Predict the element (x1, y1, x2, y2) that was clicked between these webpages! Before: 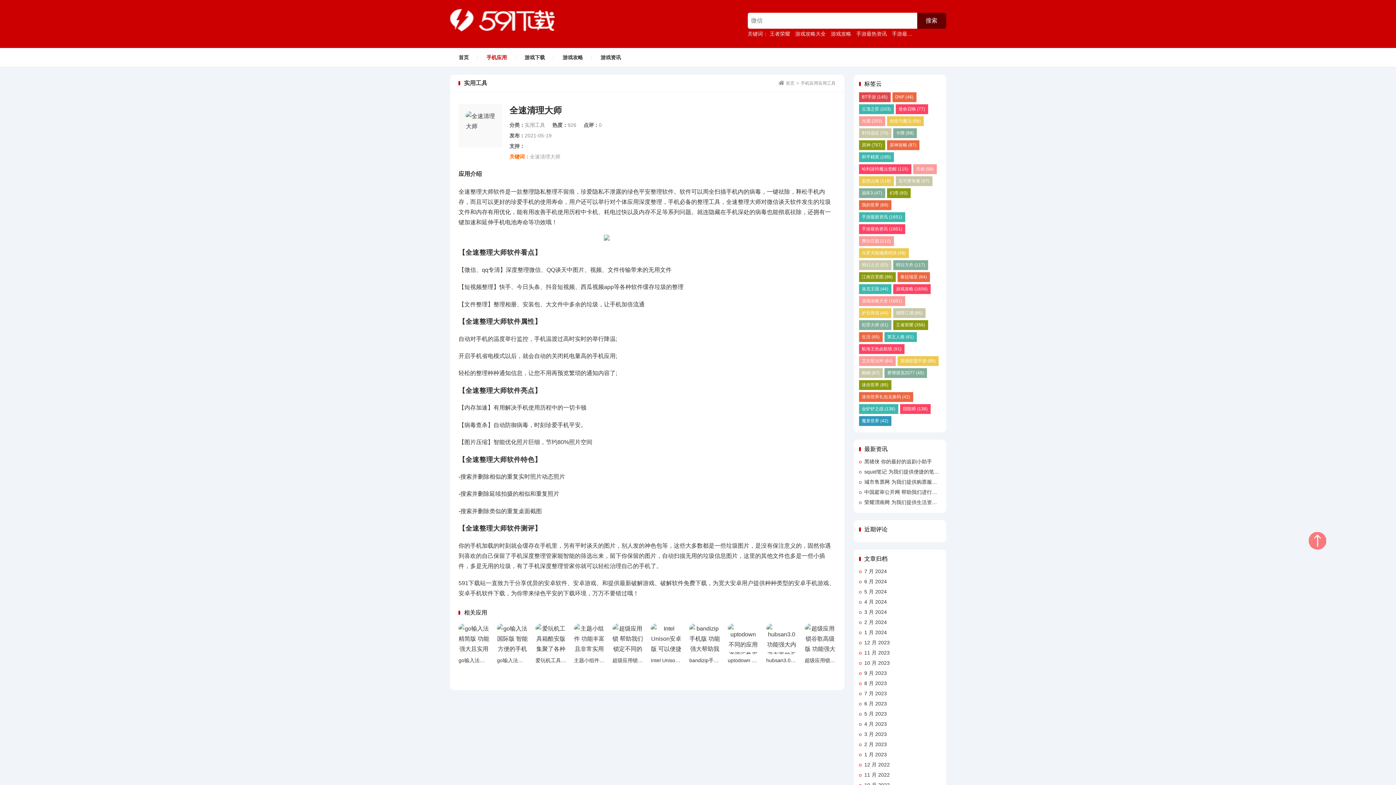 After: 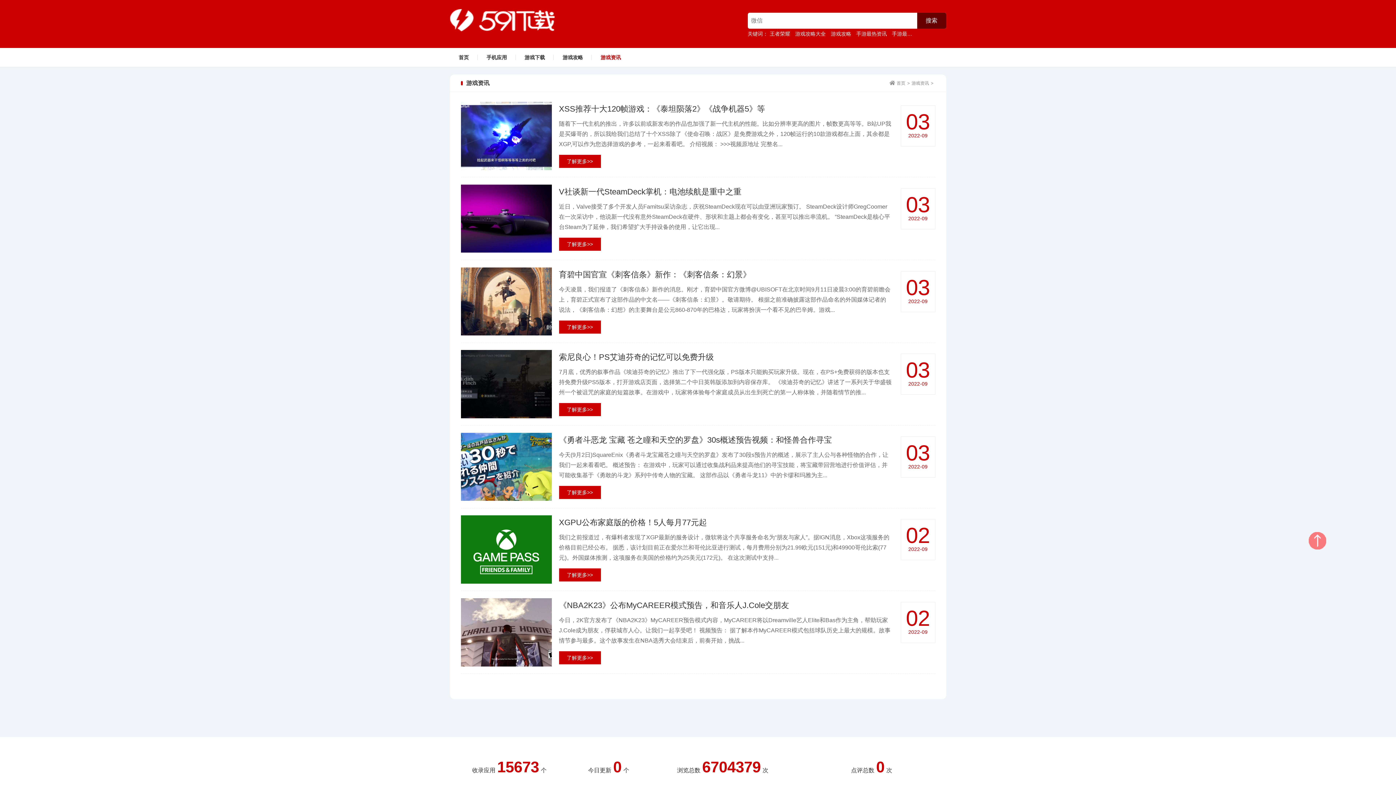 Action: bbox: (600, 51, 621, 63) label: 游戏资讯